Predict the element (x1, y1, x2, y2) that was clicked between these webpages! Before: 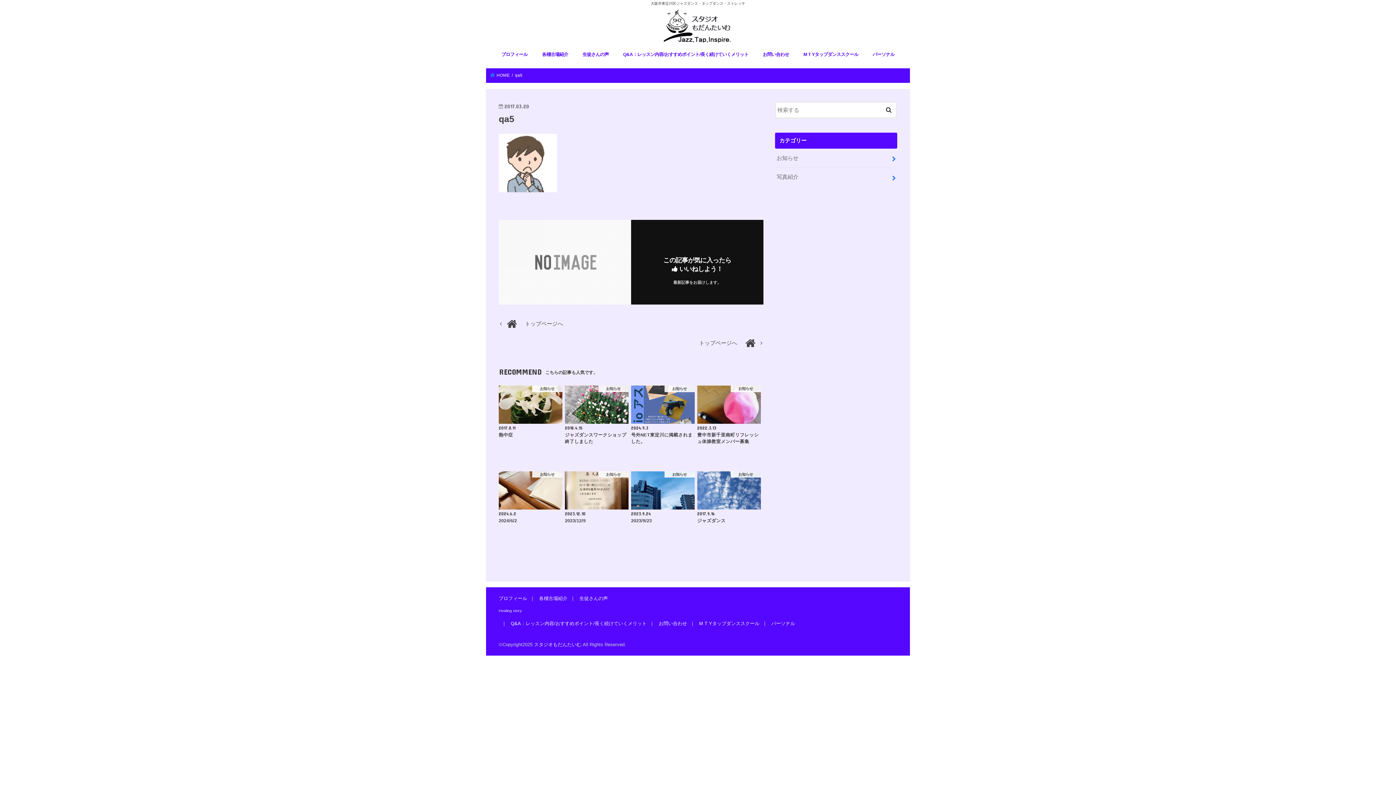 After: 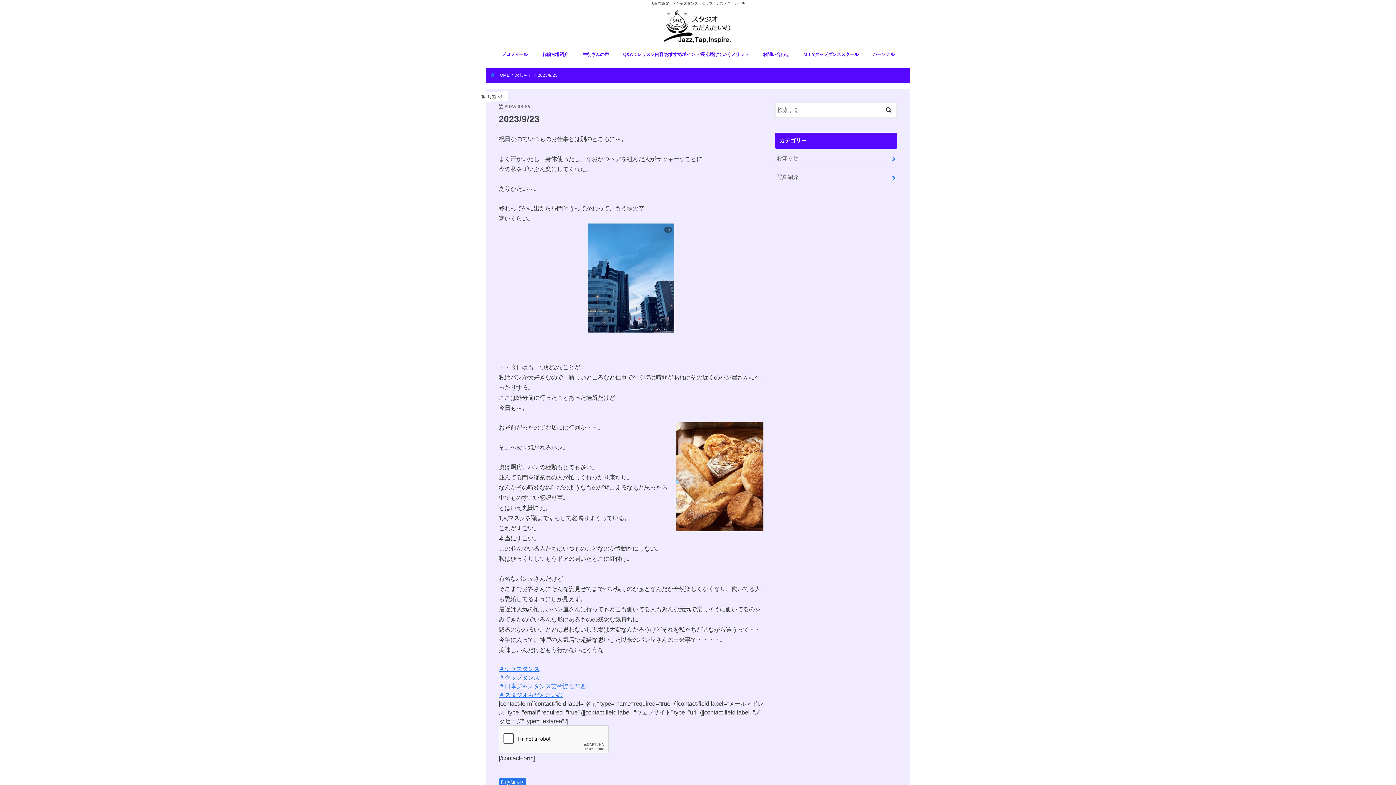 Action: label: お知らせ
2023.9.24
2023/9/23 bbox: (631, 471, 694, 524)